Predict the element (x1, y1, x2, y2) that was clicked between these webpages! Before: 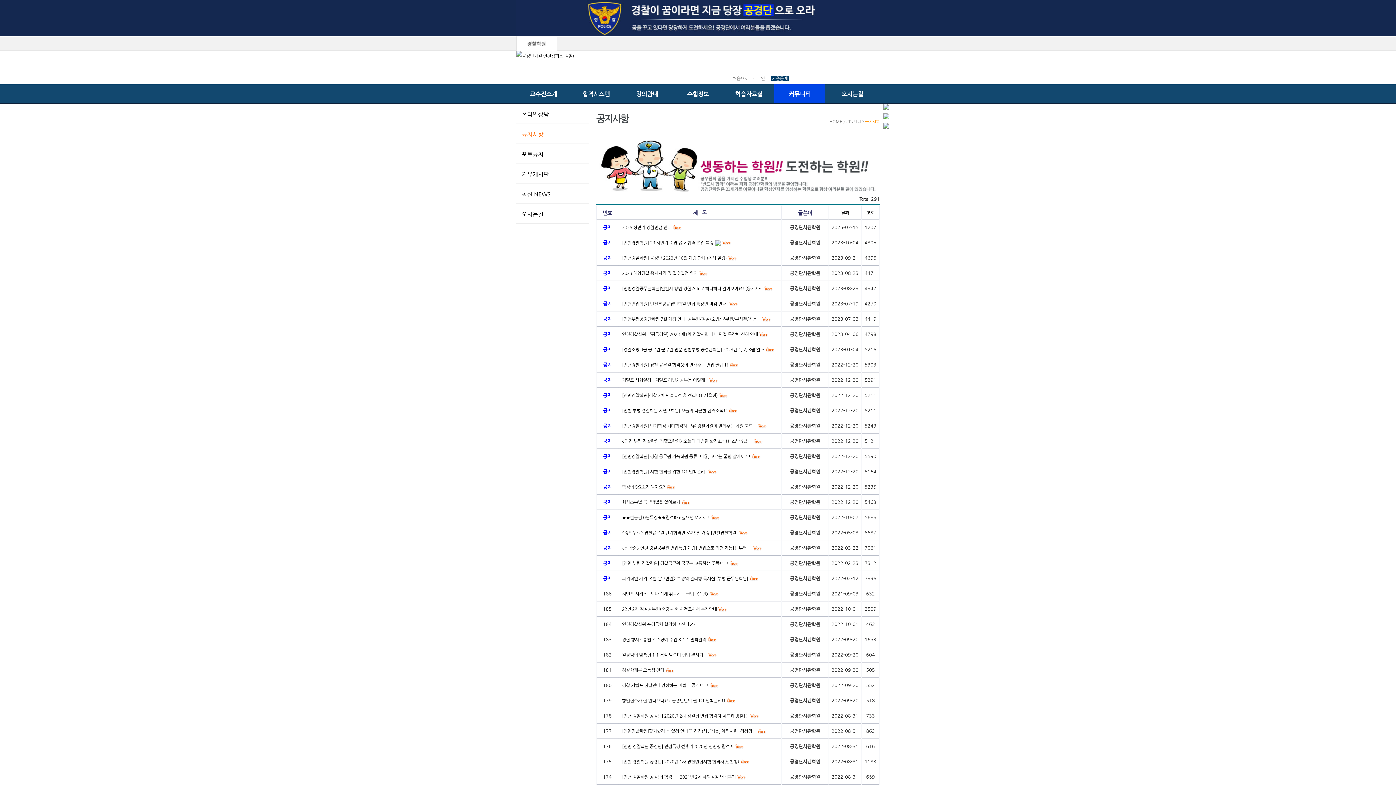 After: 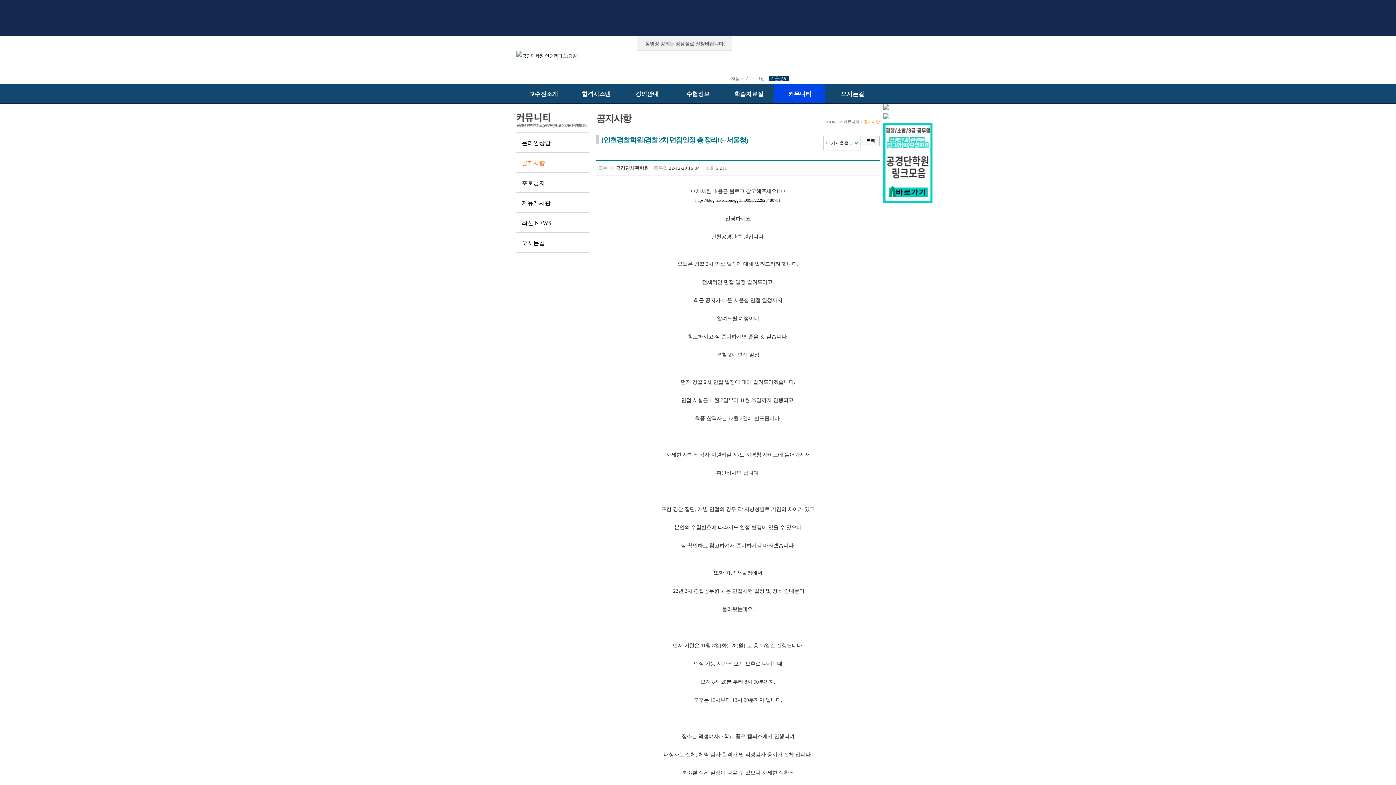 Action: label: [인천경찰학원]경찰 2차 면접일정 총 정리! (+ 서울청) bbox: (622, 393, 717, 398)